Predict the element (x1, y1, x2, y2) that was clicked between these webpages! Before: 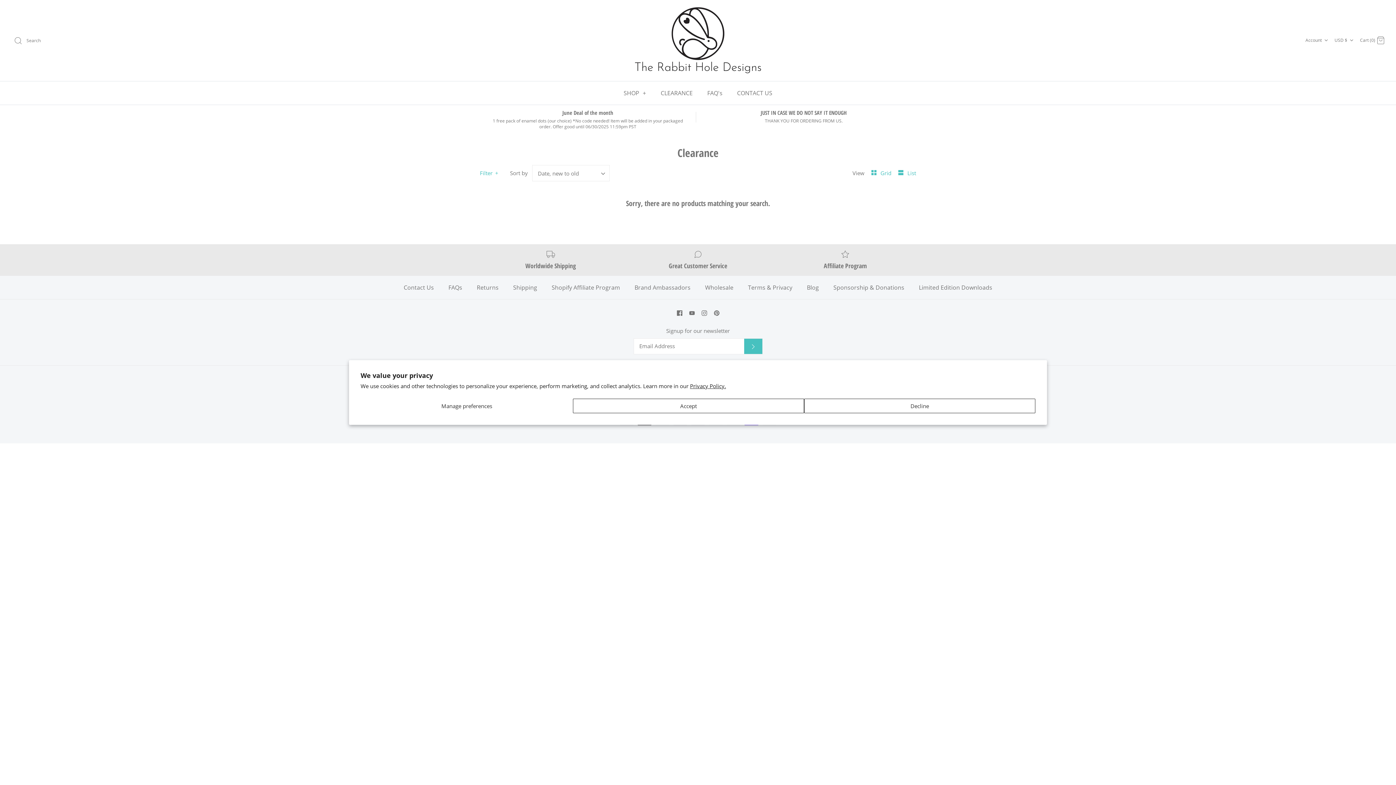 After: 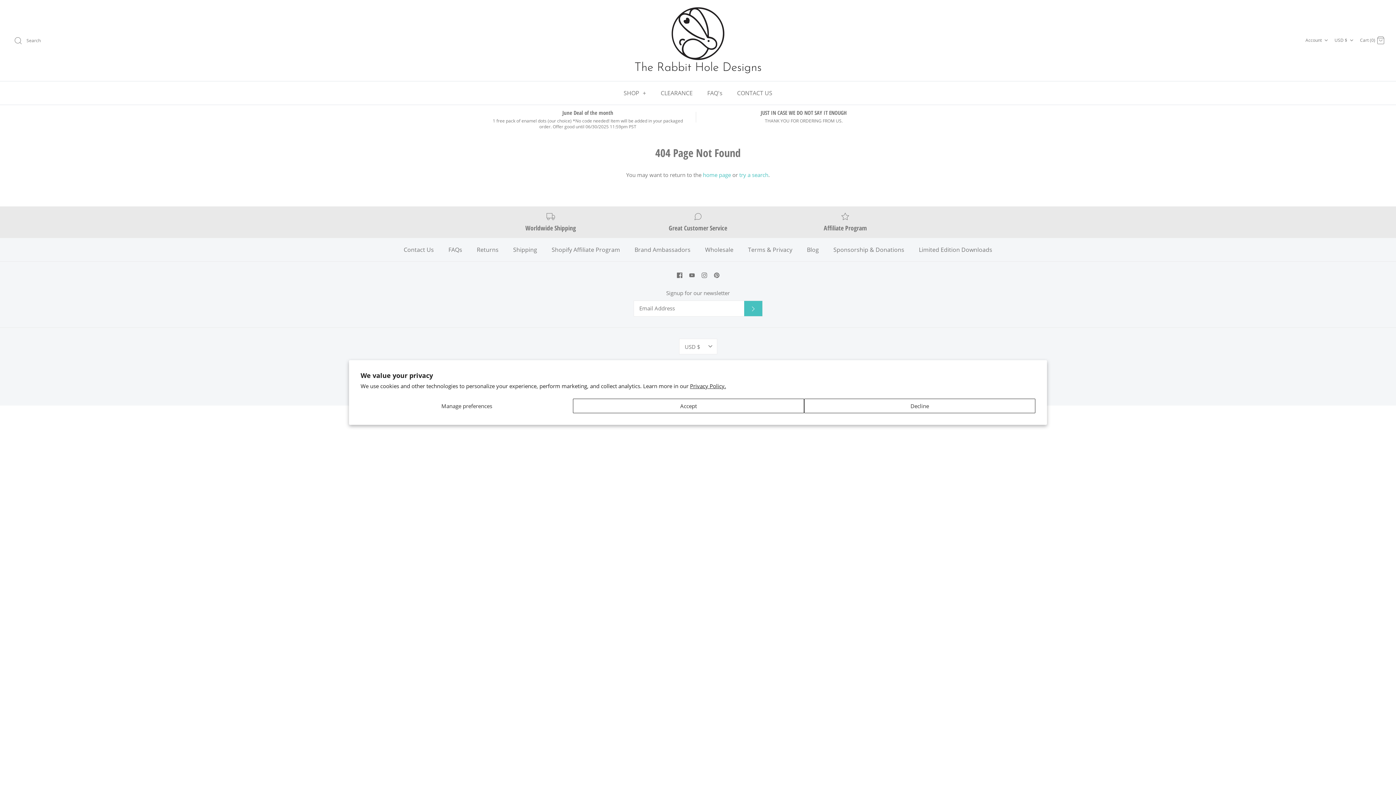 Action: bbox: (827, 275, 911, 299) label: Sponsorship & Donations